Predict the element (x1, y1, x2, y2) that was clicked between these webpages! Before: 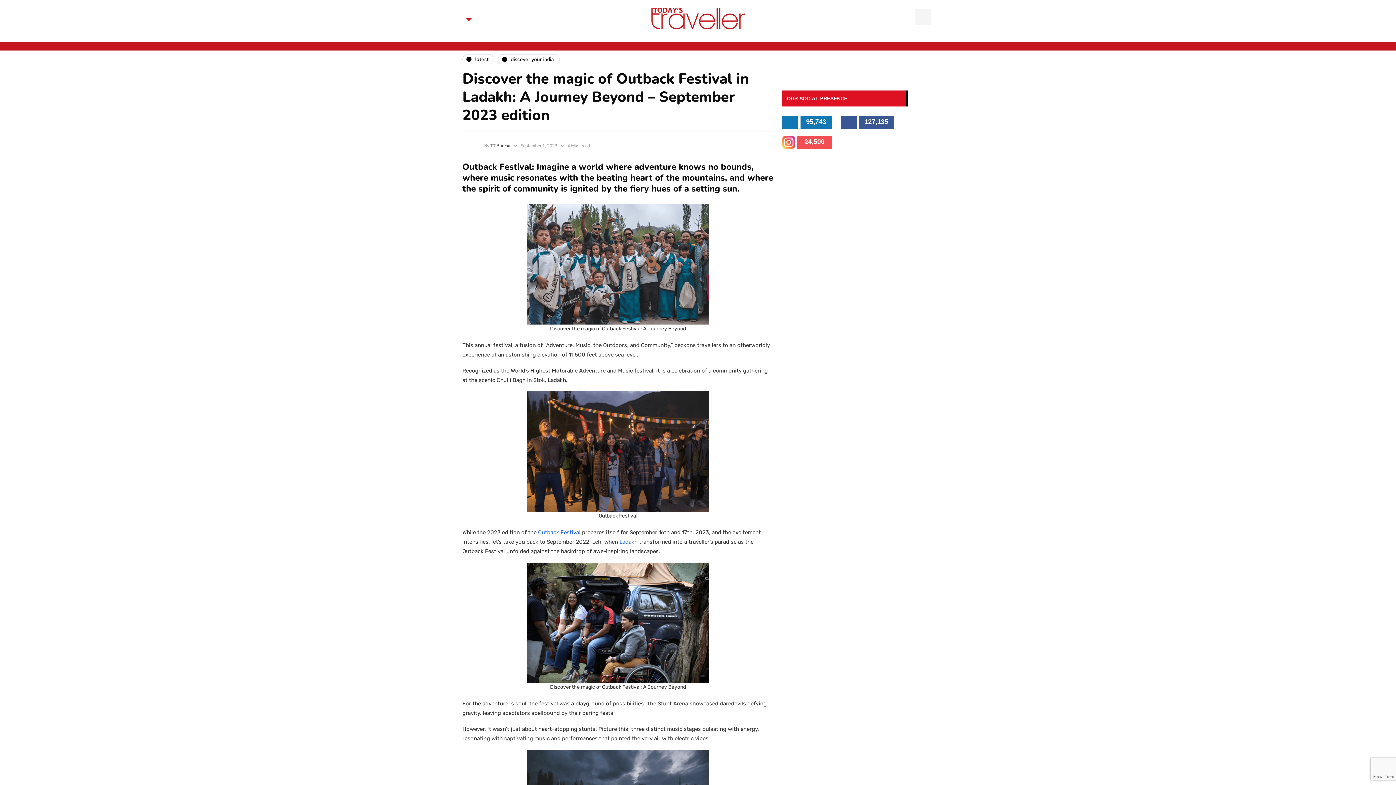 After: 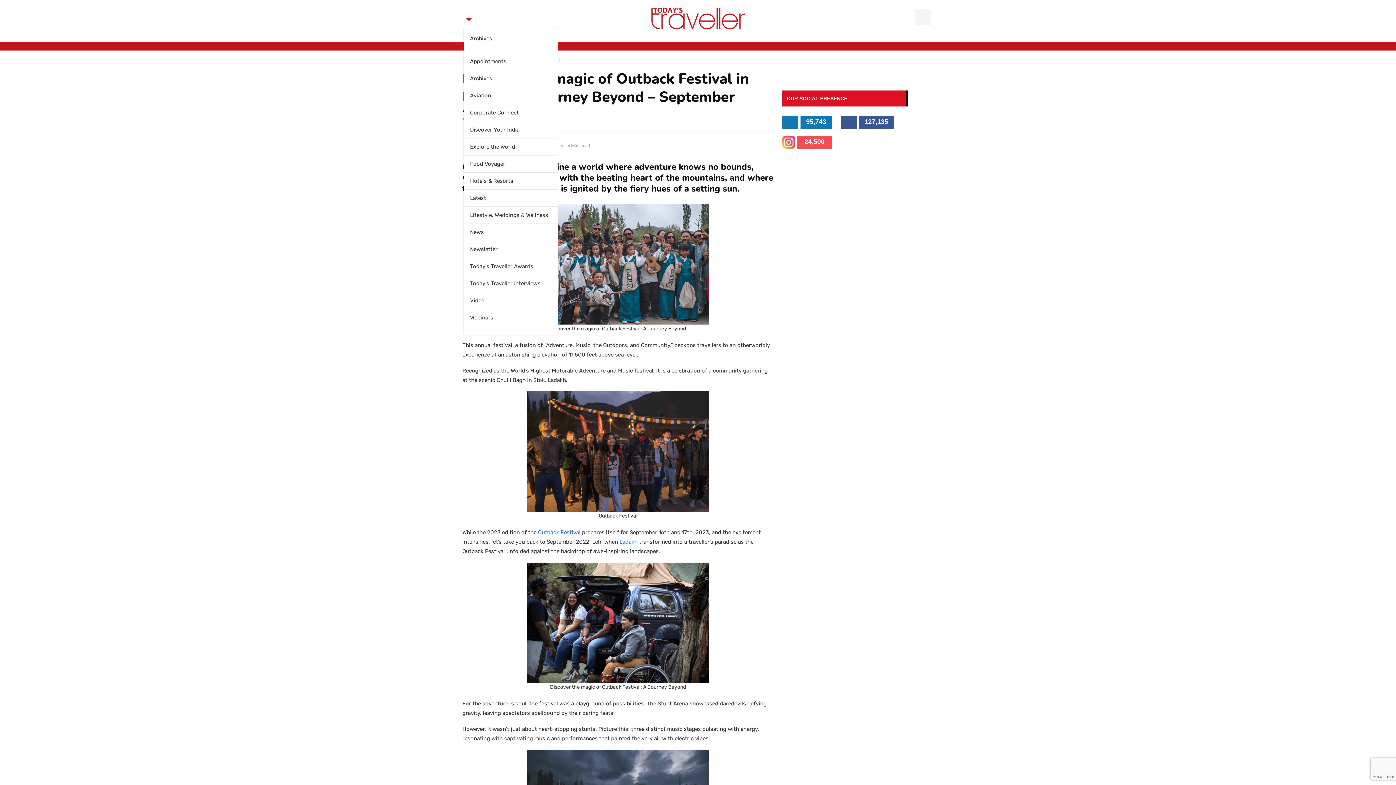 Action: bbox: (463, 14, 472, 26)